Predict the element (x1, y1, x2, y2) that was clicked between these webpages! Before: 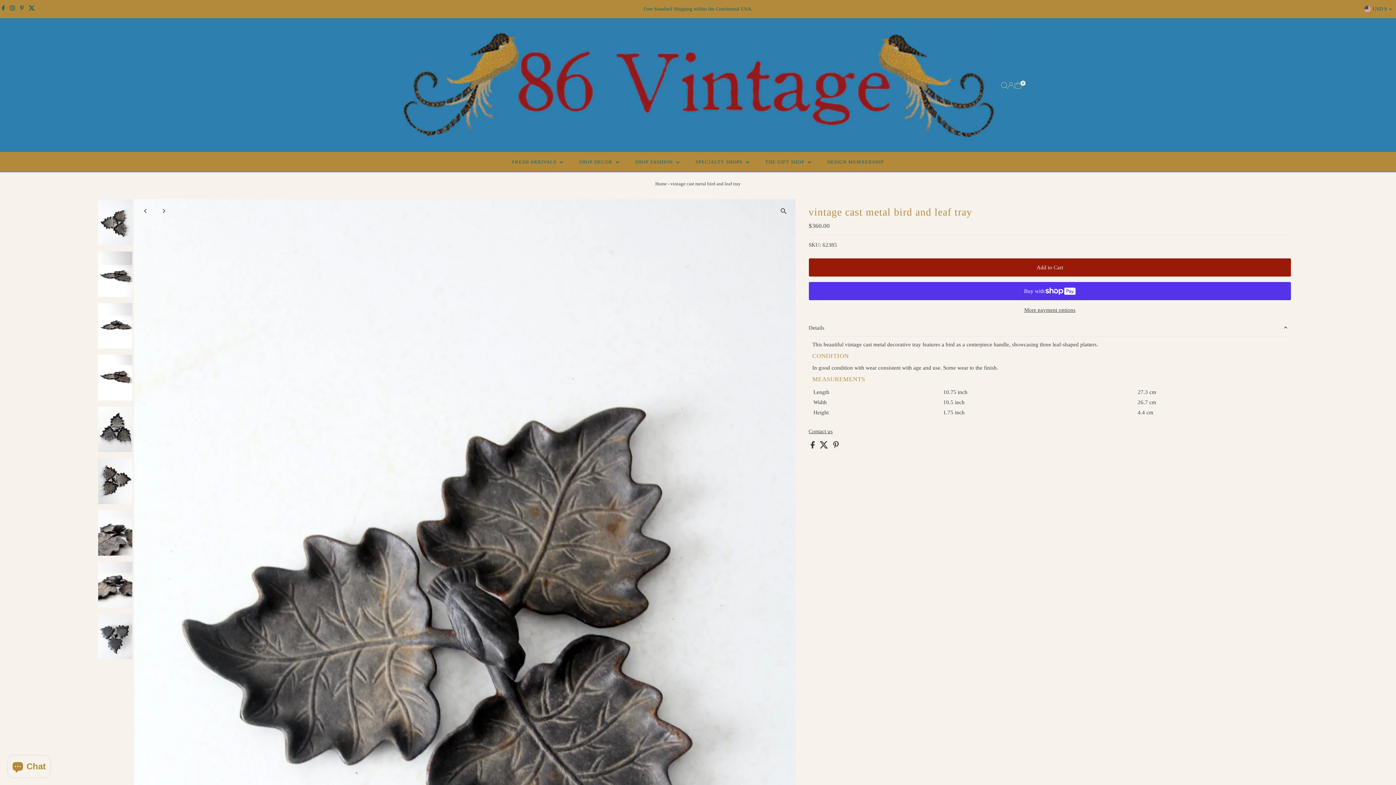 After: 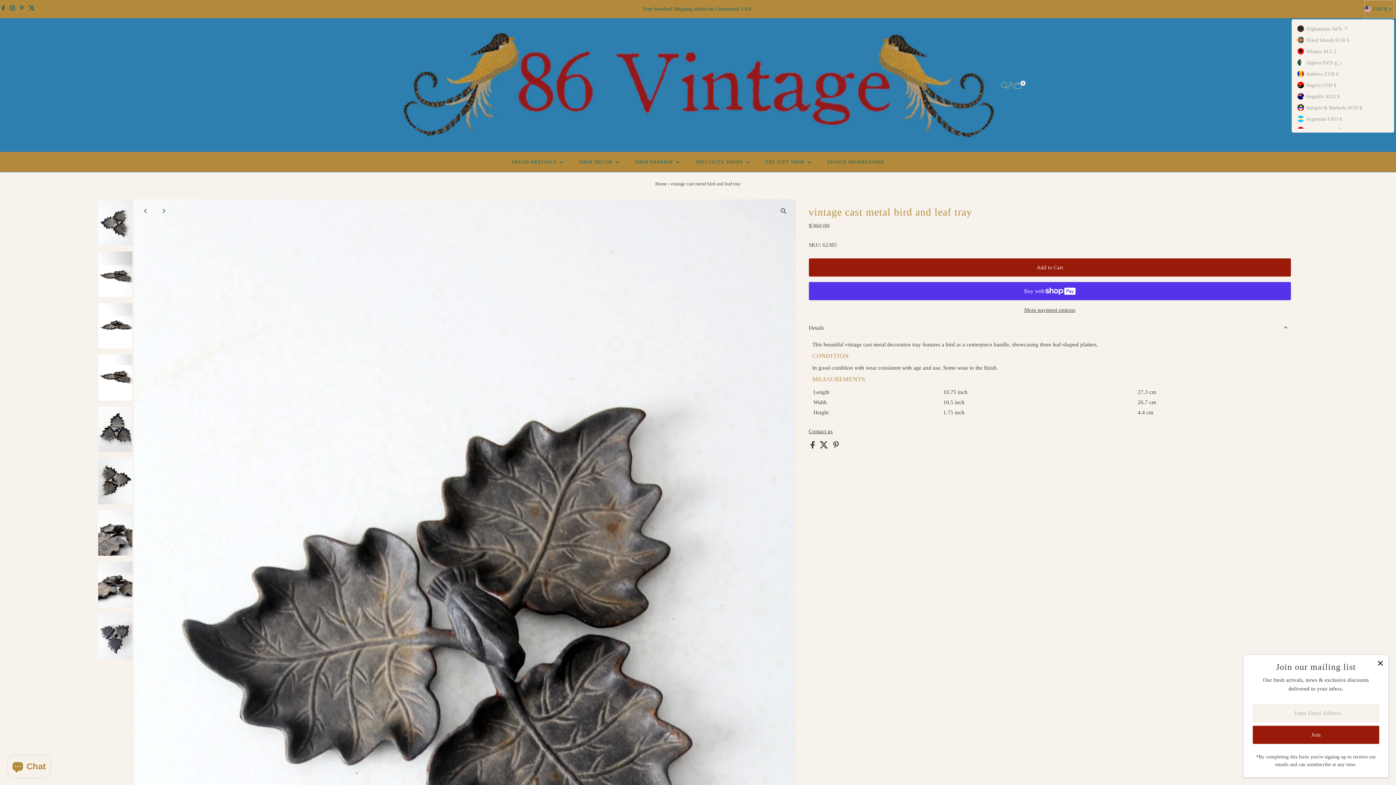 Action: bbox: (1364, 0, 1394, 18) label: USD $